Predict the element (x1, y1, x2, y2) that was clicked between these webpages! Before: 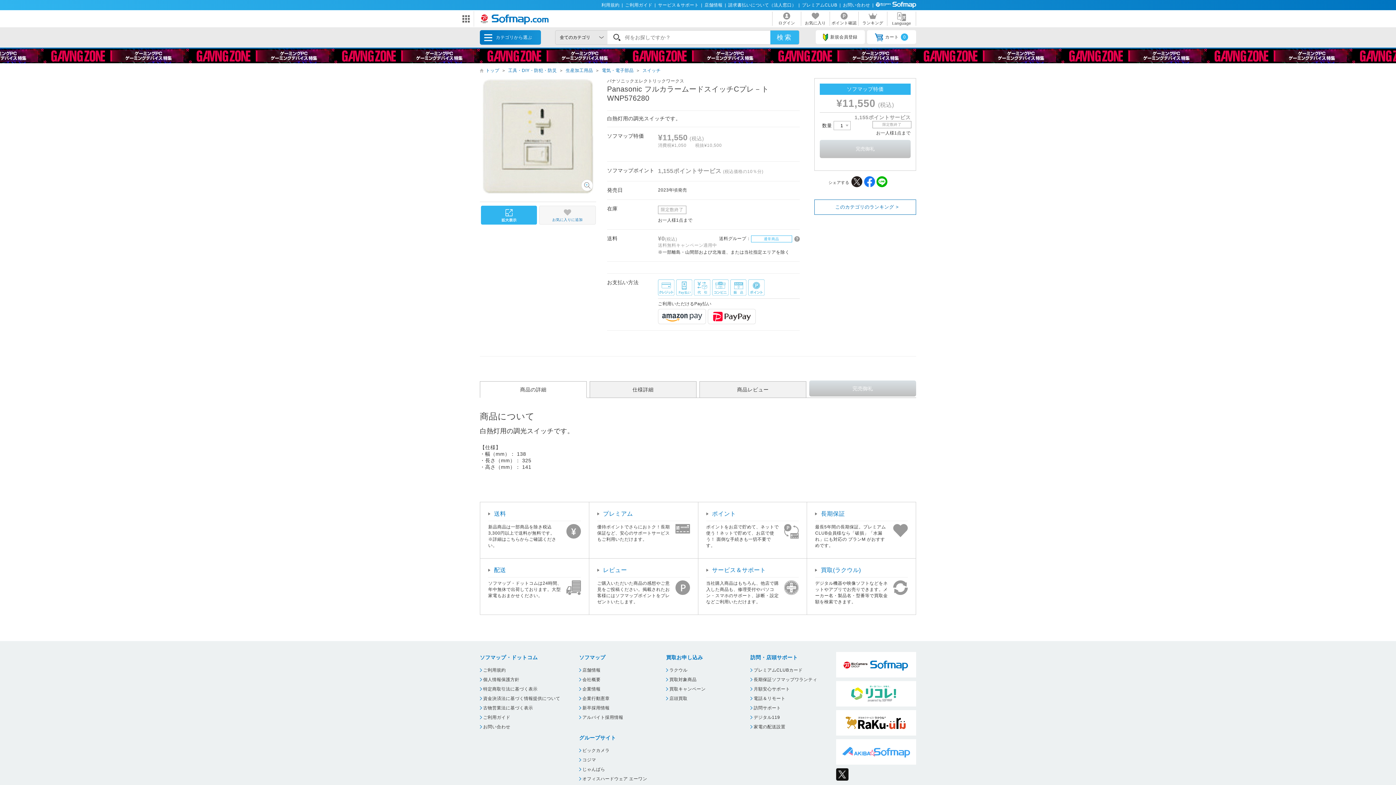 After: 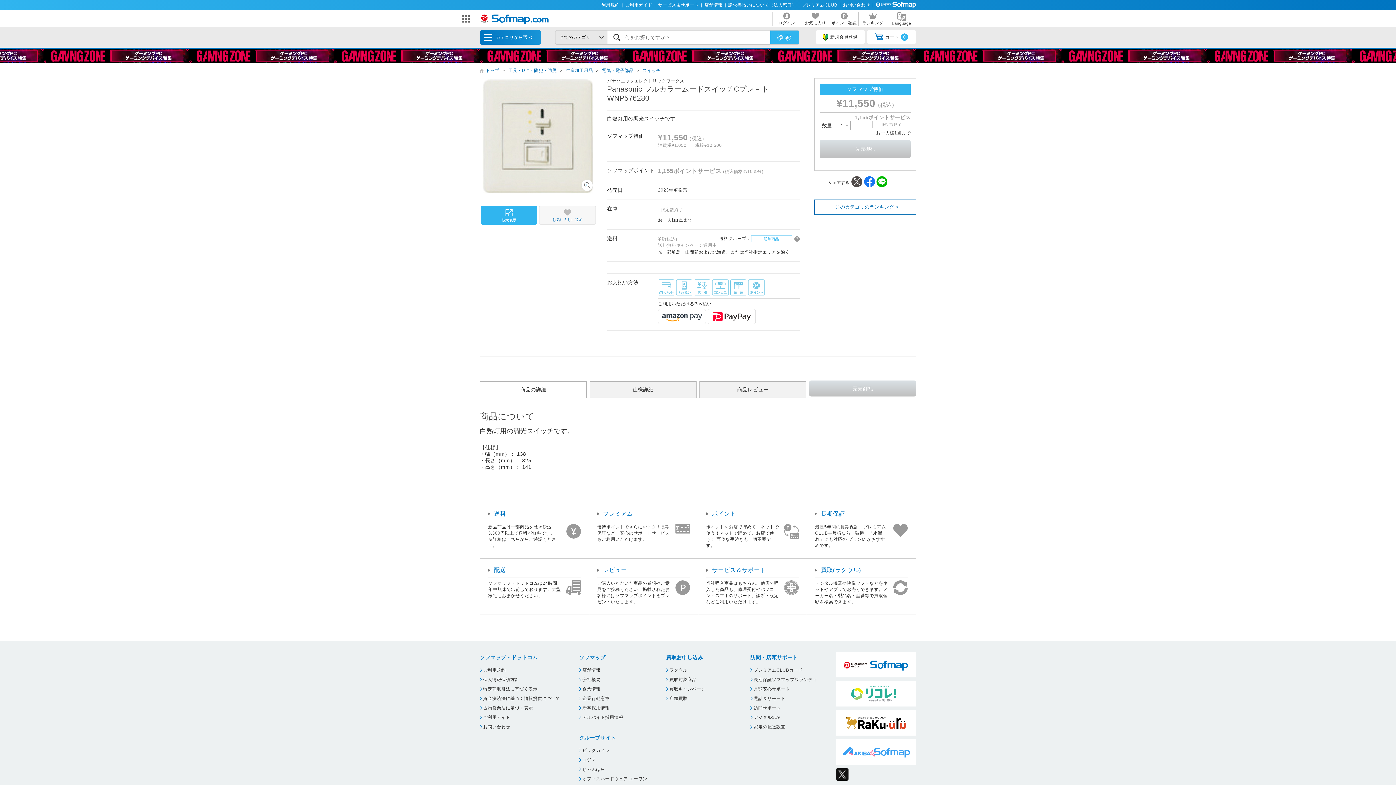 Action: bbox: (851, 182, 862, 188)